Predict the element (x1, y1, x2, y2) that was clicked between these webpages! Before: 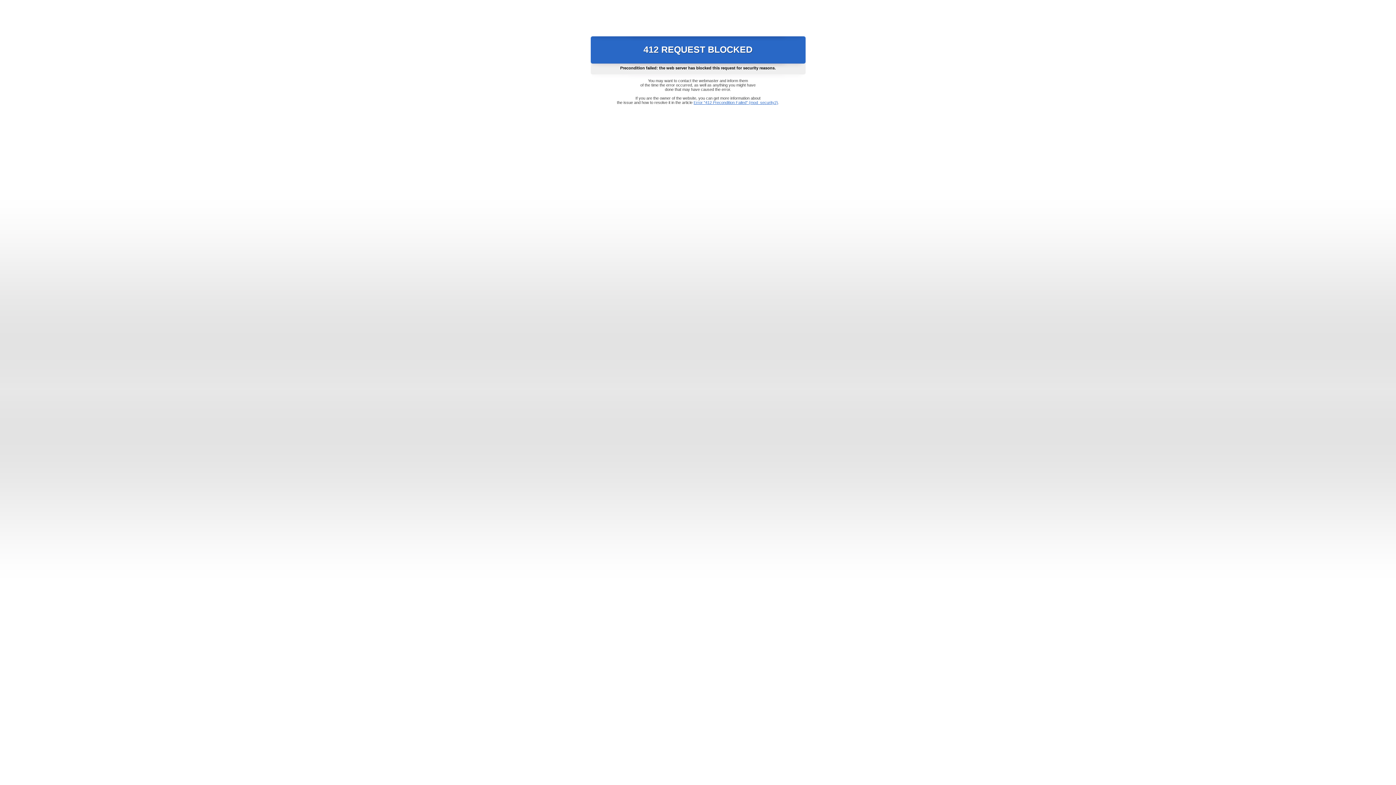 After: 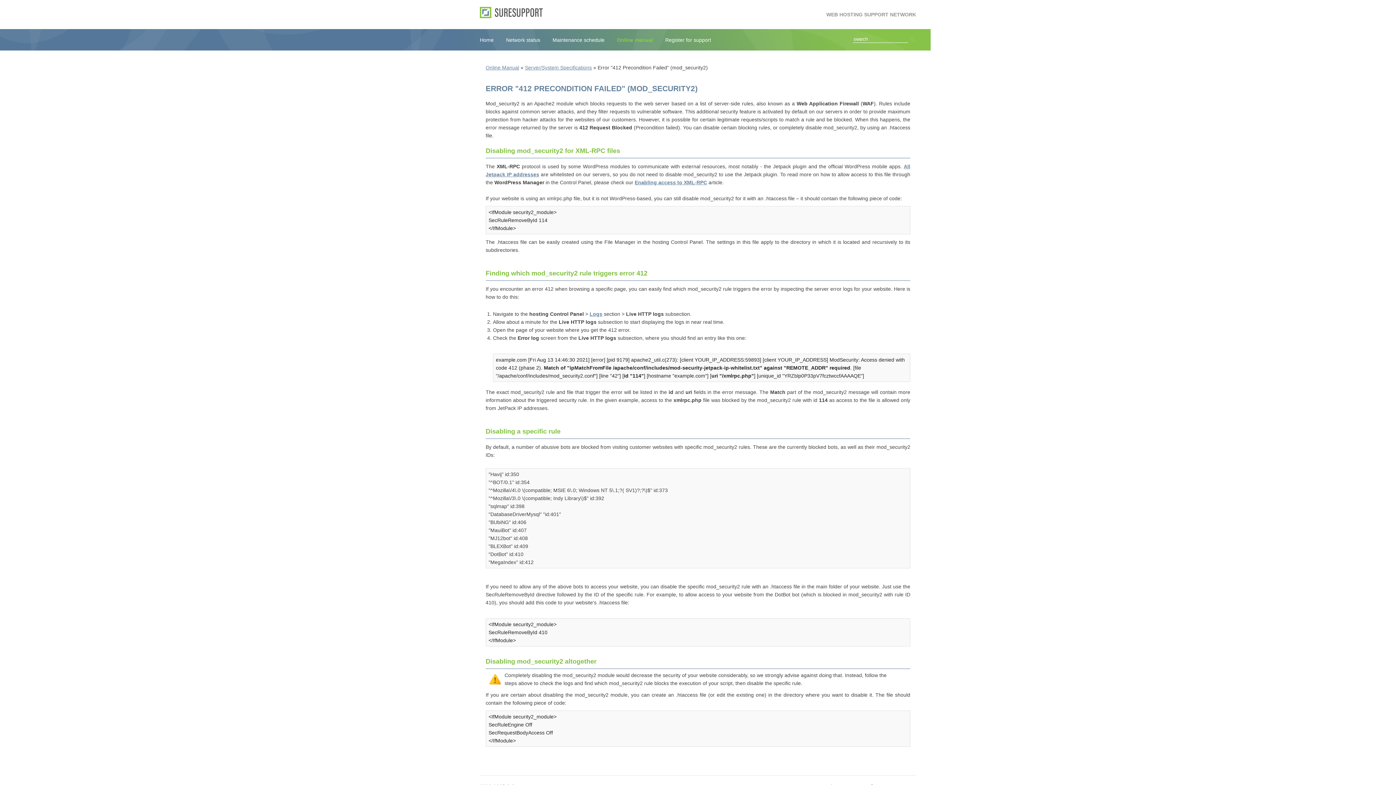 Action: bbox: (693, 100, 778, 104) label: Error "412 Precondition Failed" (mod_security2)